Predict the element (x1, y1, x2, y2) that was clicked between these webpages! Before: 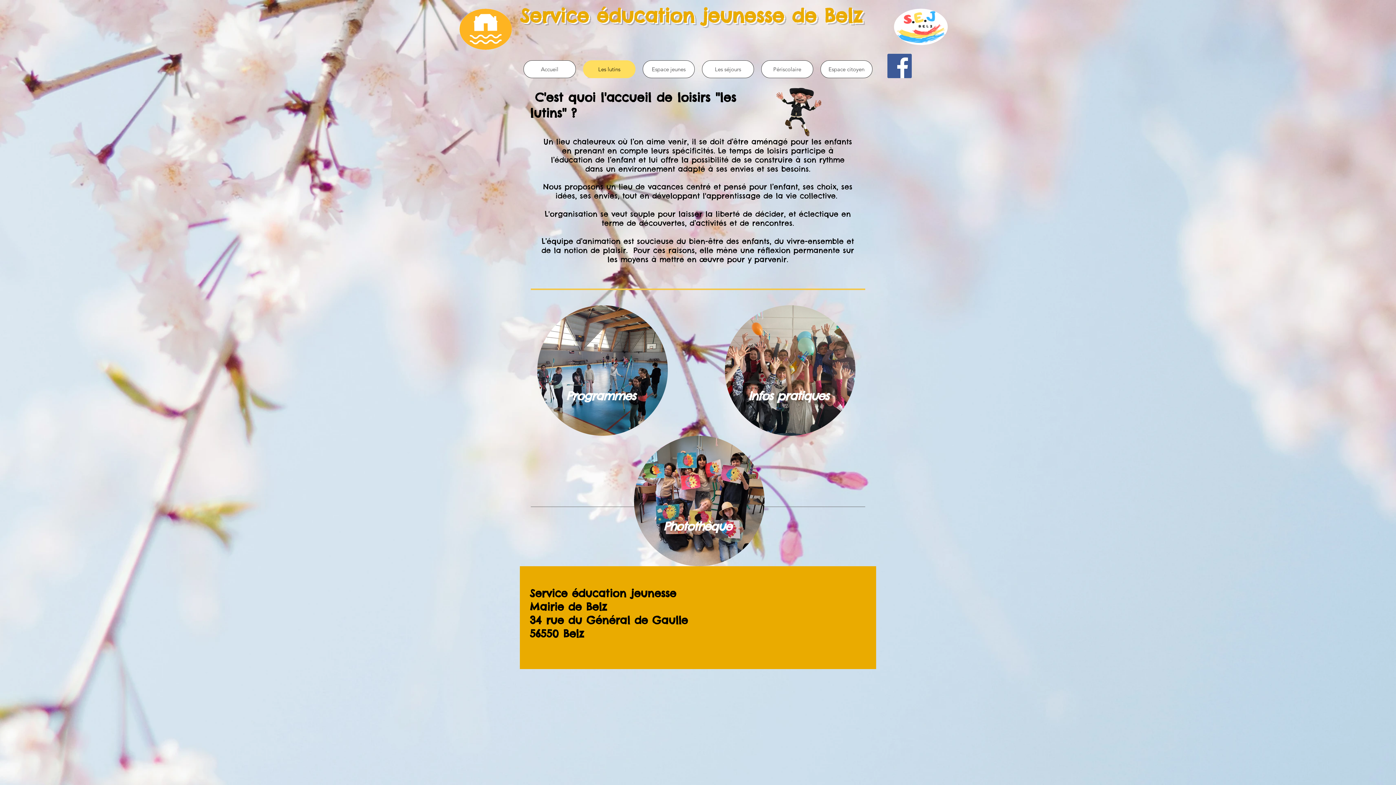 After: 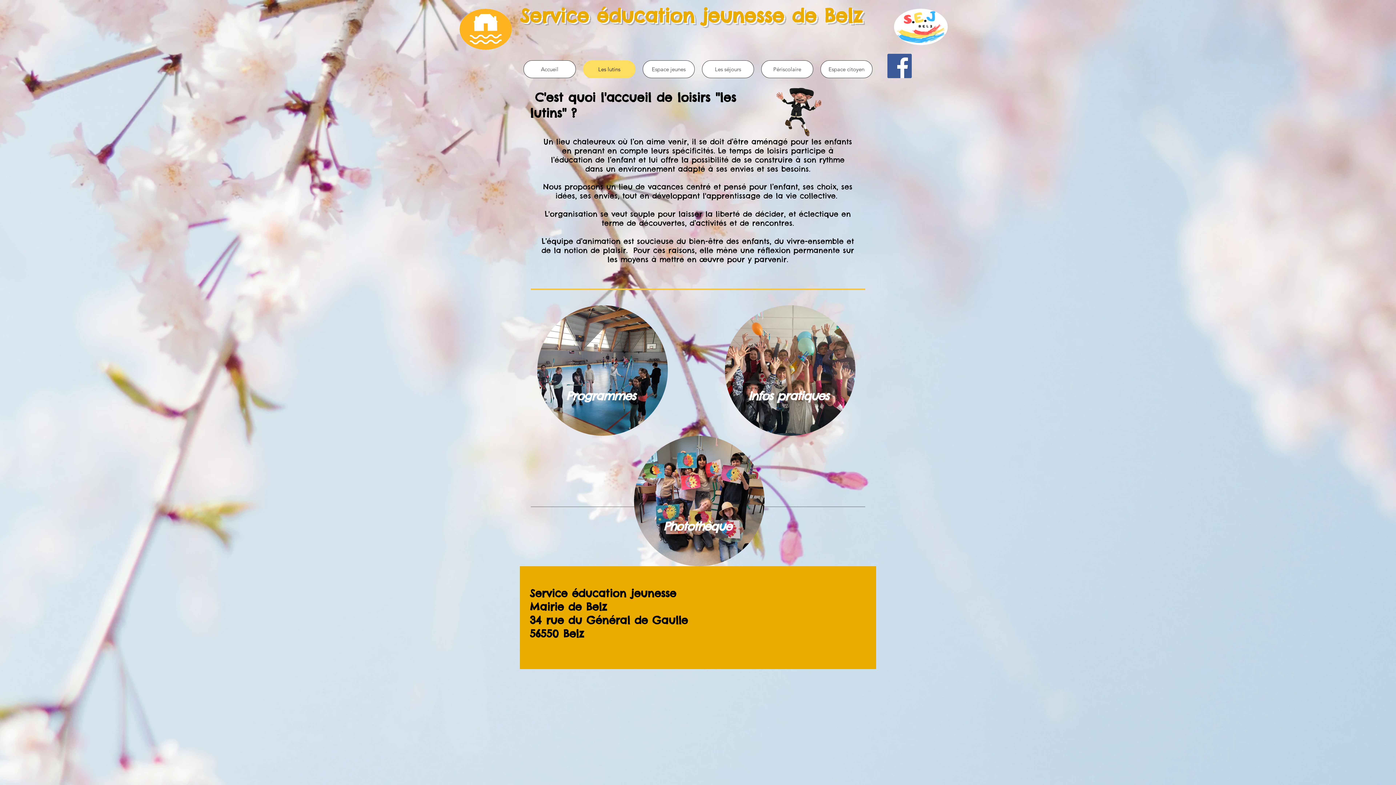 Action: bbox: (583, 60, 635, 78) label: Les lutins